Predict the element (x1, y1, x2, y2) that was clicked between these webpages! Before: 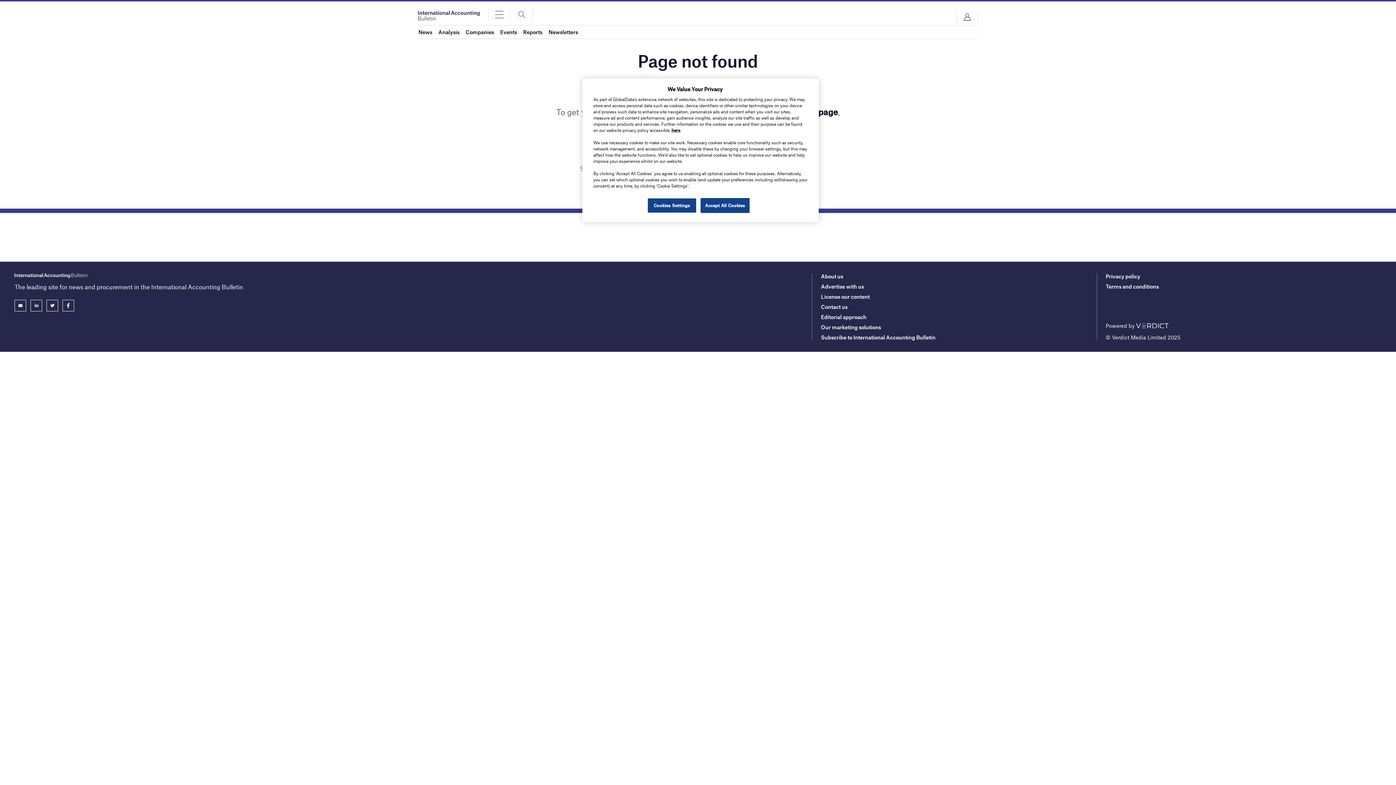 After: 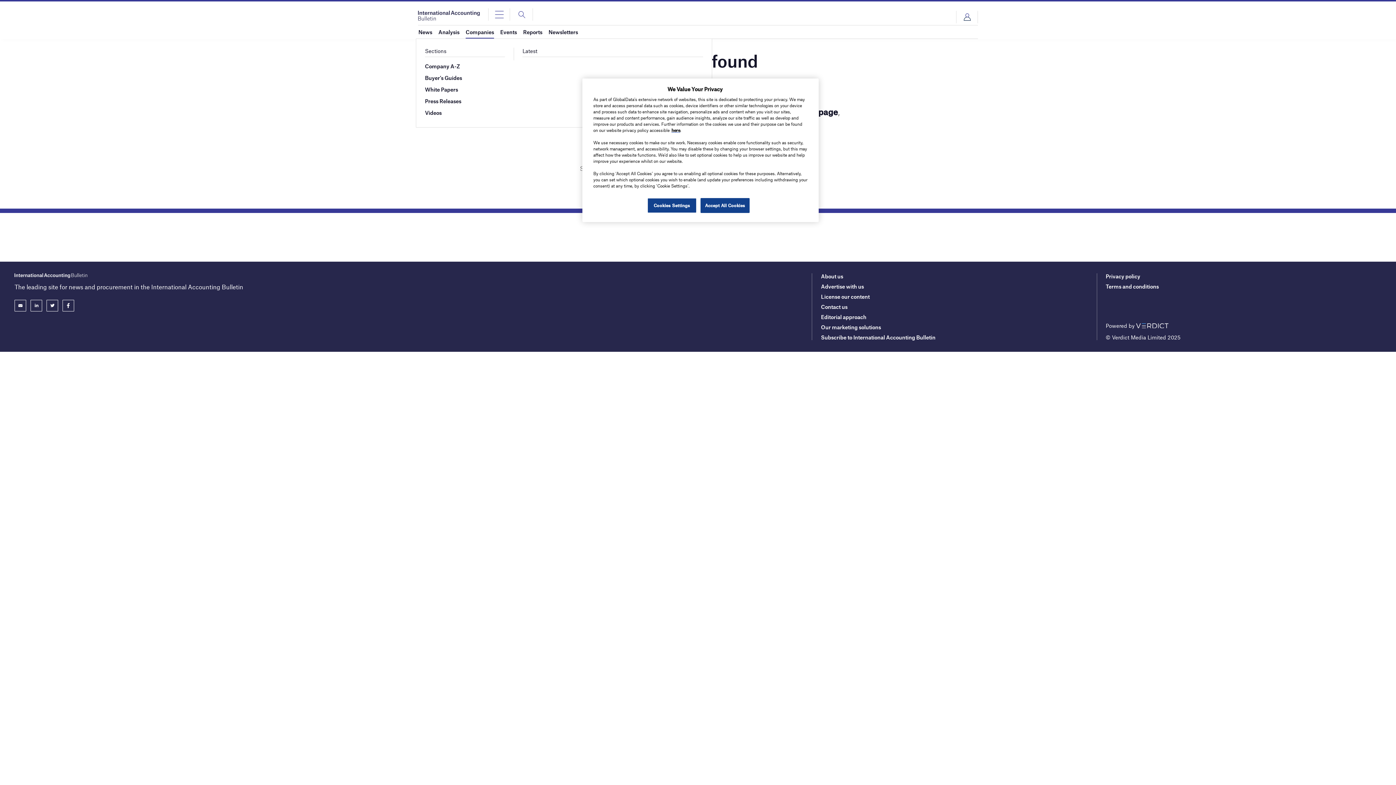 Action: label: Companies bbox: (465, 25, 494, 38)